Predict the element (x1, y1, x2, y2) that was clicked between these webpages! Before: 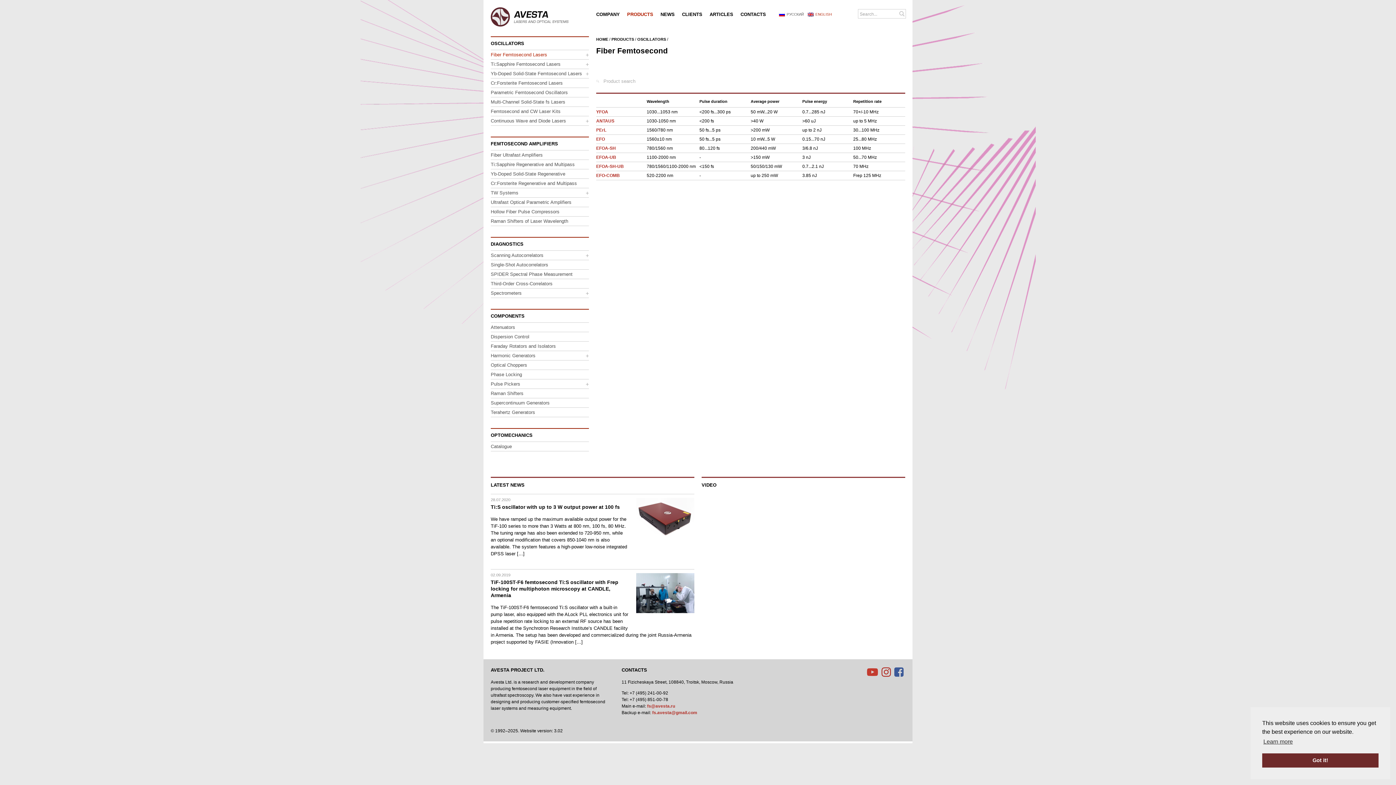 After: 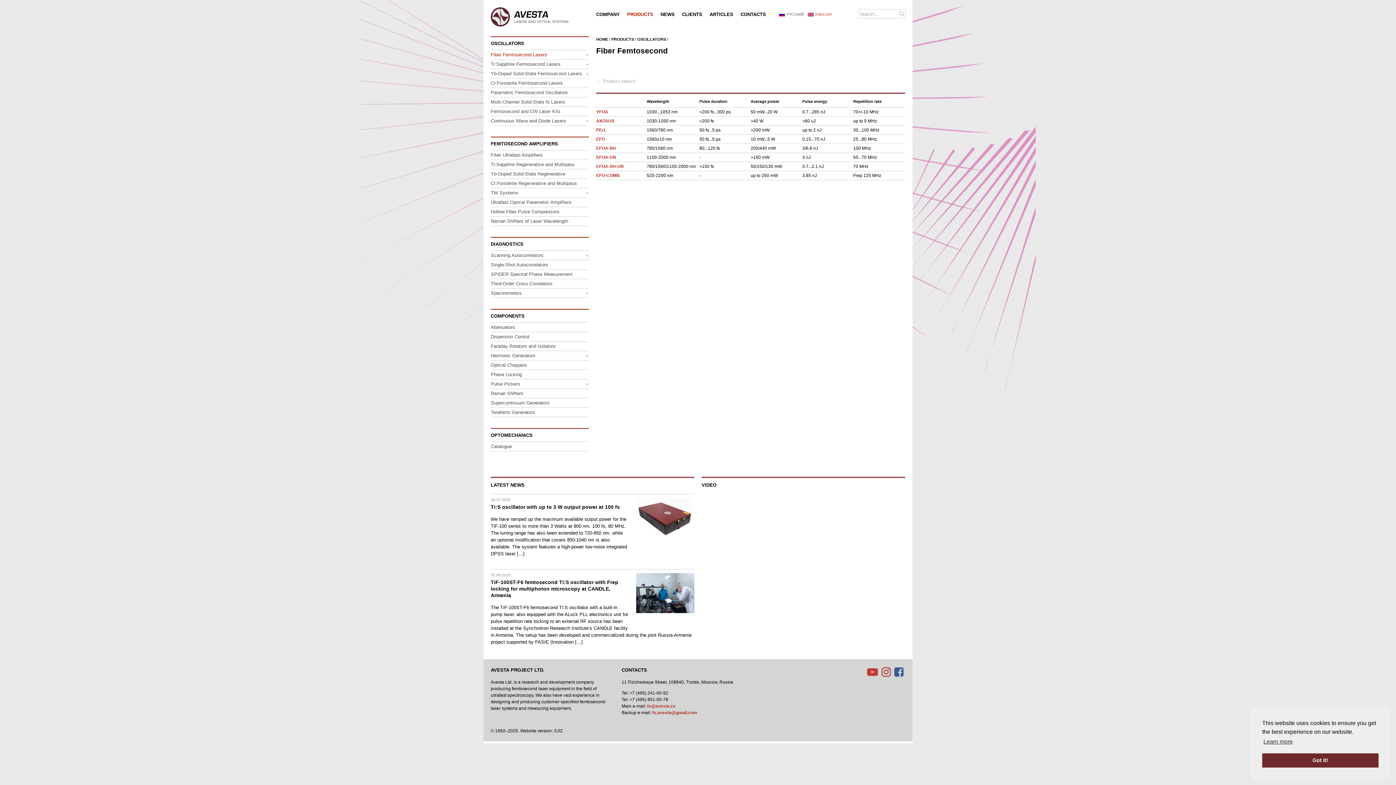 Action: bbox: (807, 12, 832, 16) label: ENGLISH